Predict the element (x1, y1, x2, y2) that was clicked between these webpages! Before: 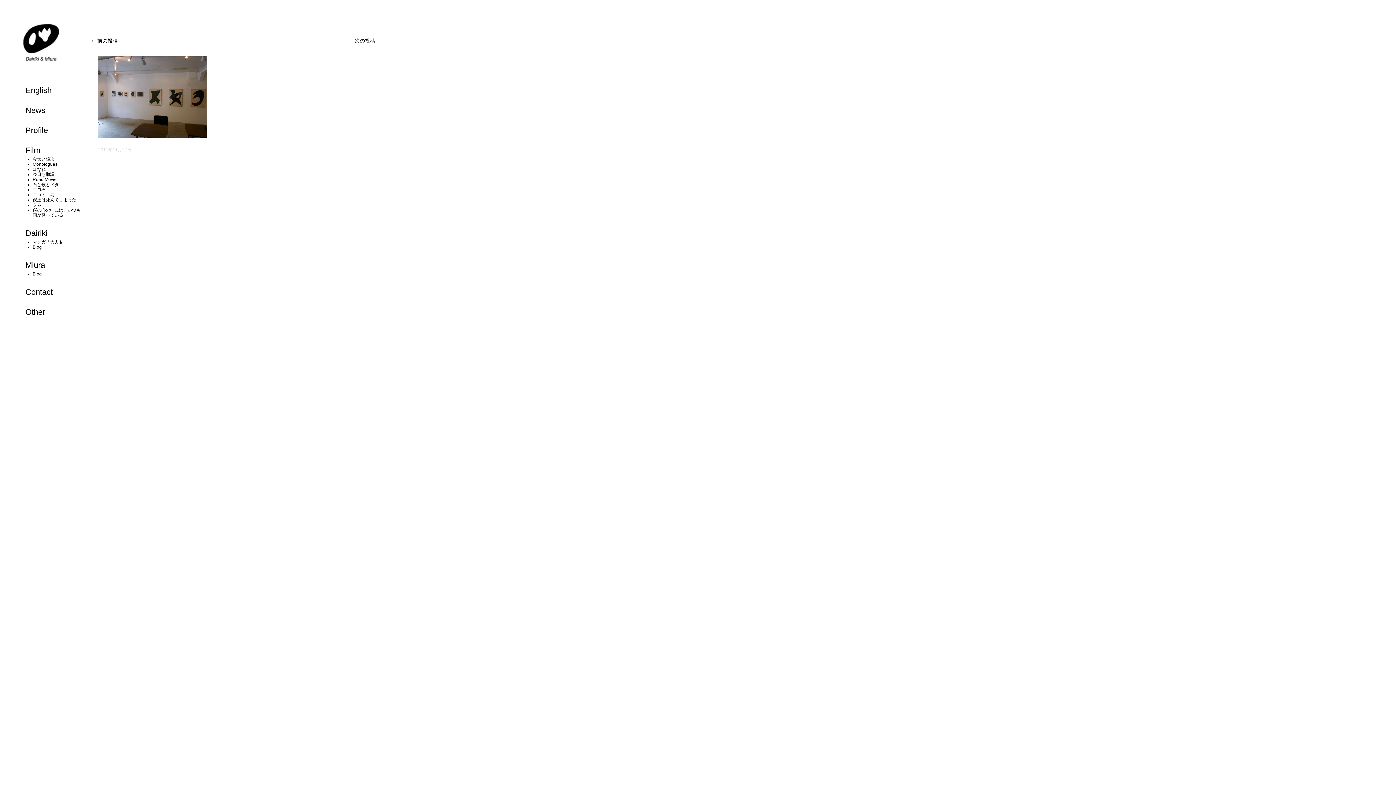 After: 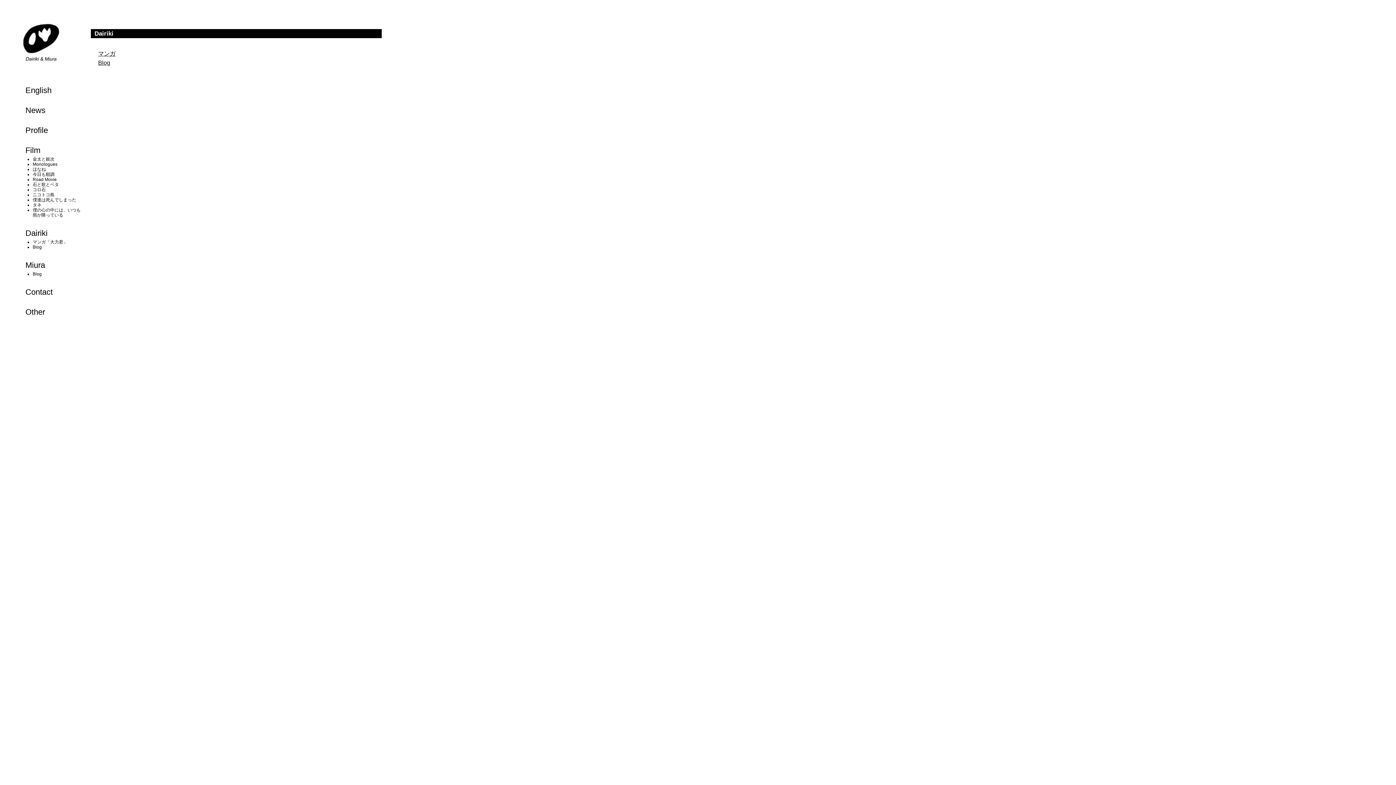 Action: label: Dairiki bbox: (25, 228, 47, 237)